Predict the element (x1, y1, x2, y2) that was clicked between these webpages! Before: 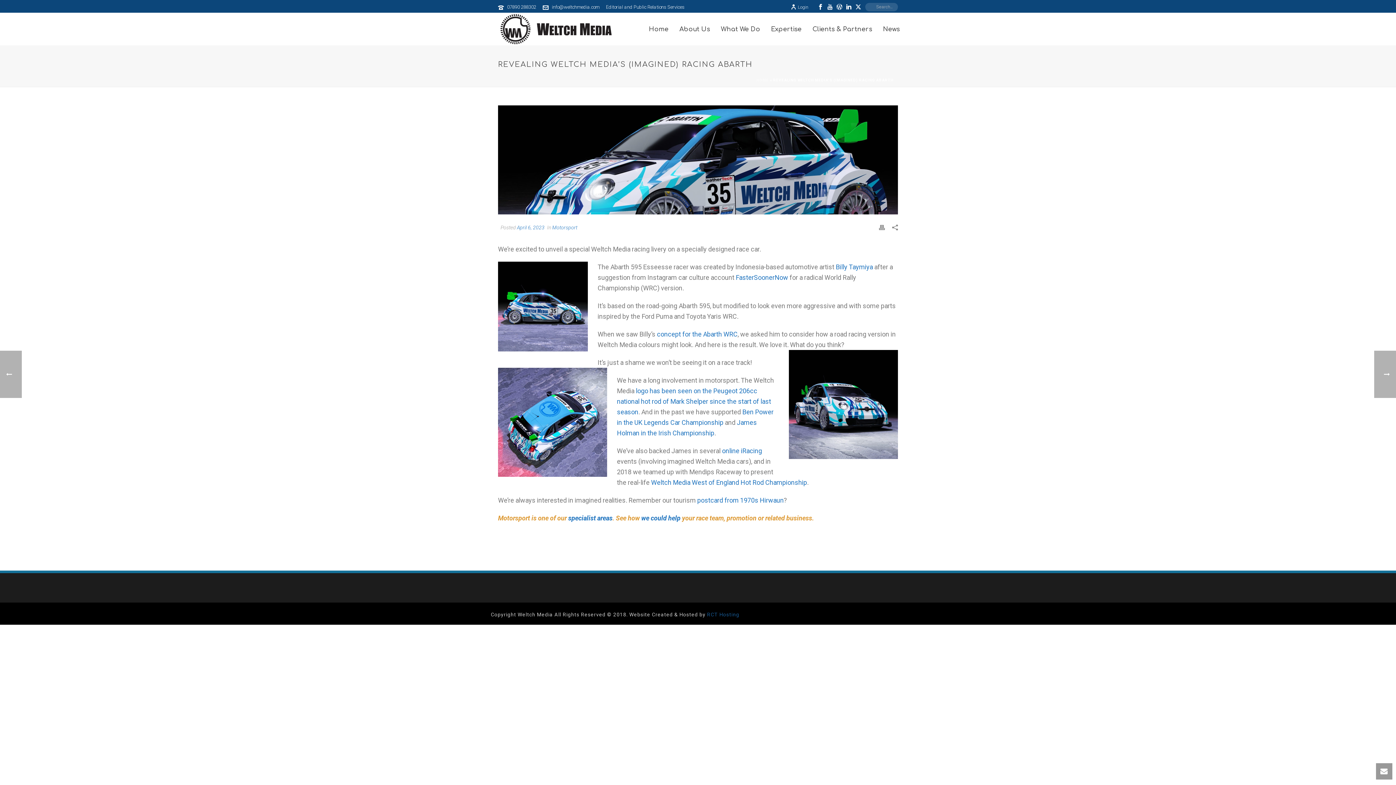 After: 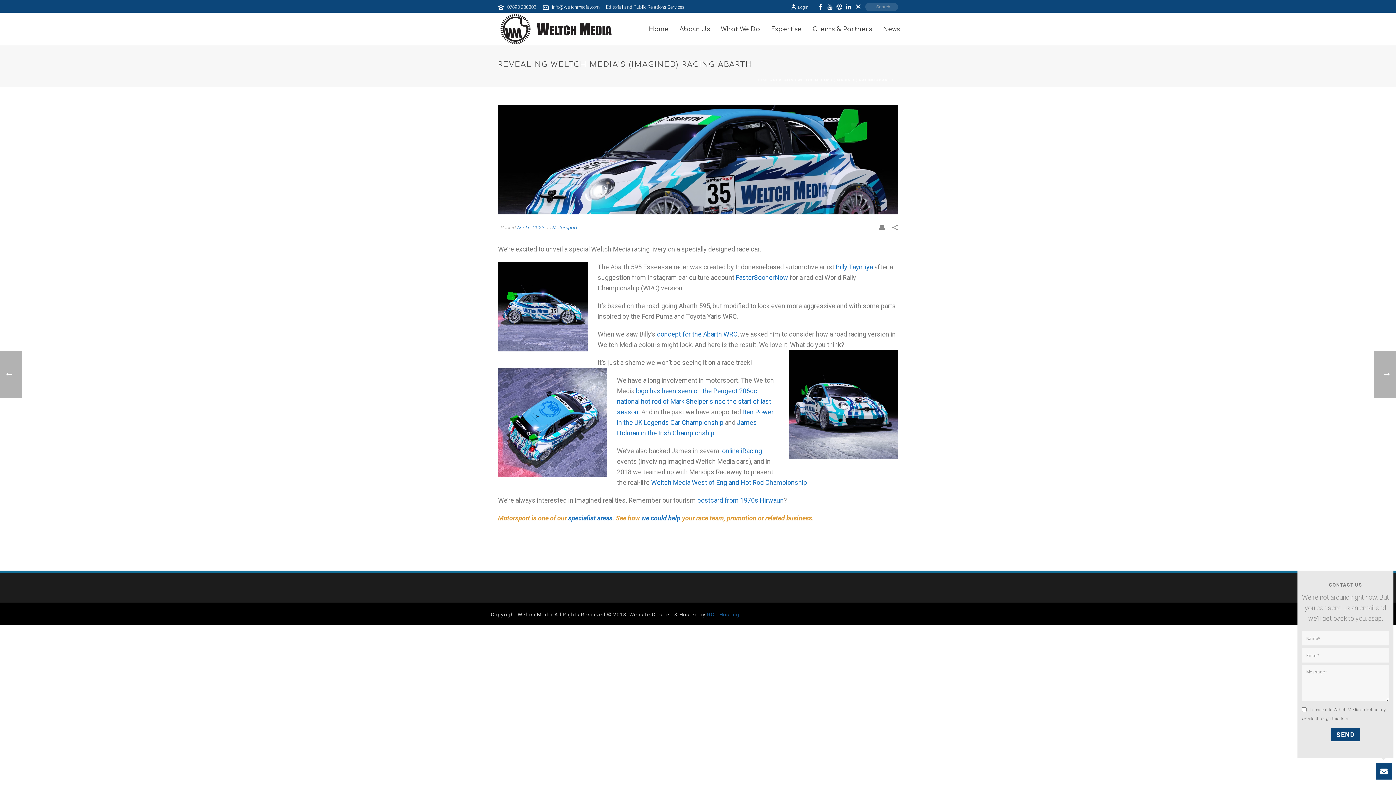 Action: bbox: (1376, 763, 1392, 780)